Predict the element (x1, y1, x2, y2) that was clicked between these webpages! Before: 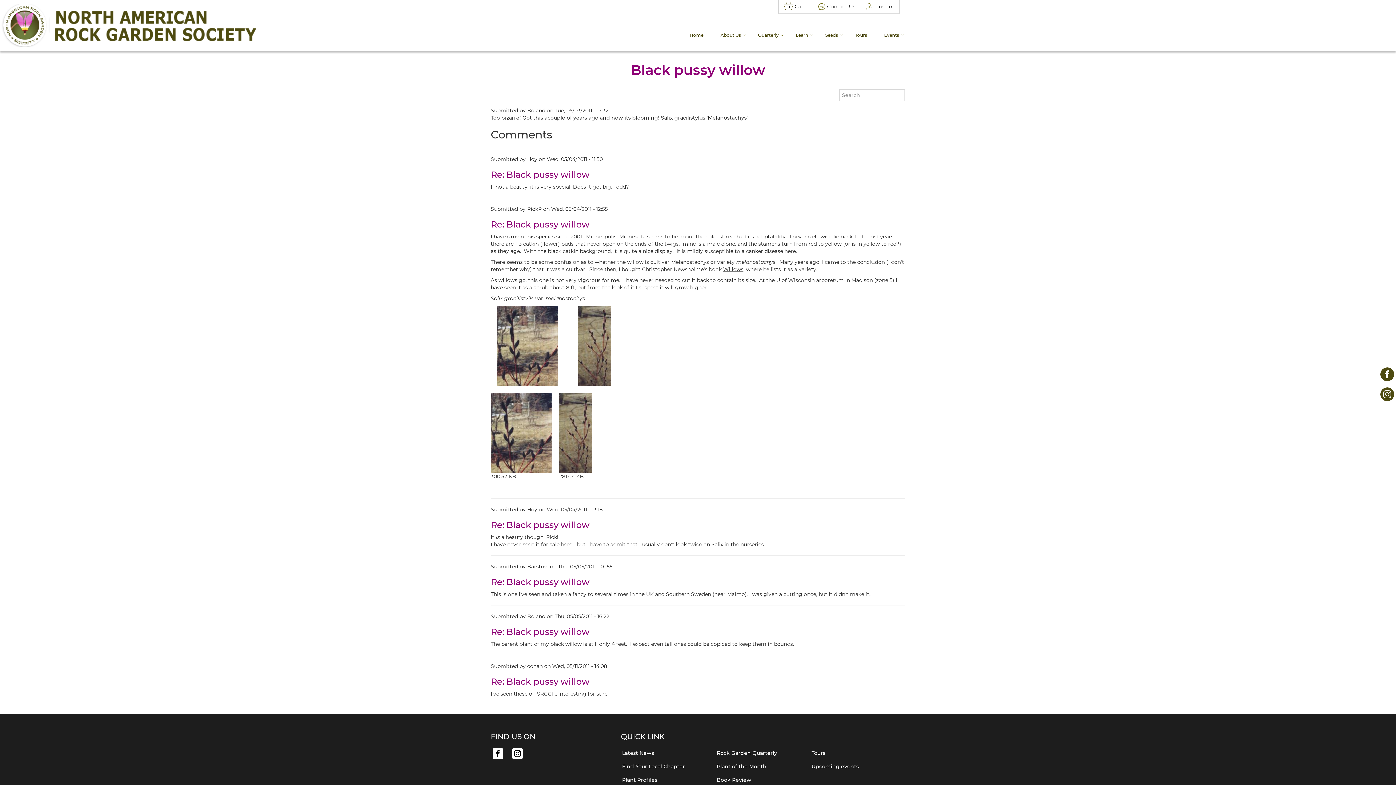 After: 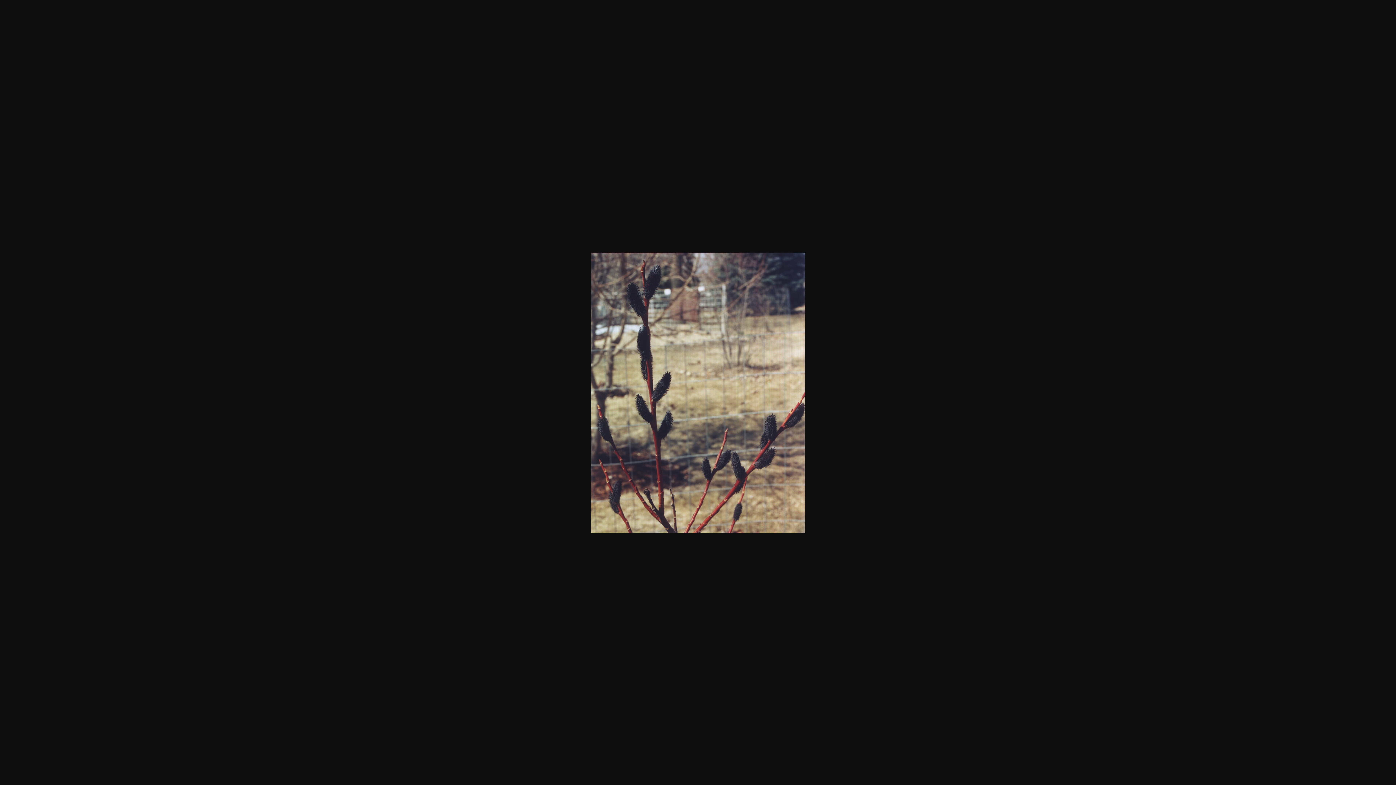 Action: bbox: (490, 393, 552, 473)